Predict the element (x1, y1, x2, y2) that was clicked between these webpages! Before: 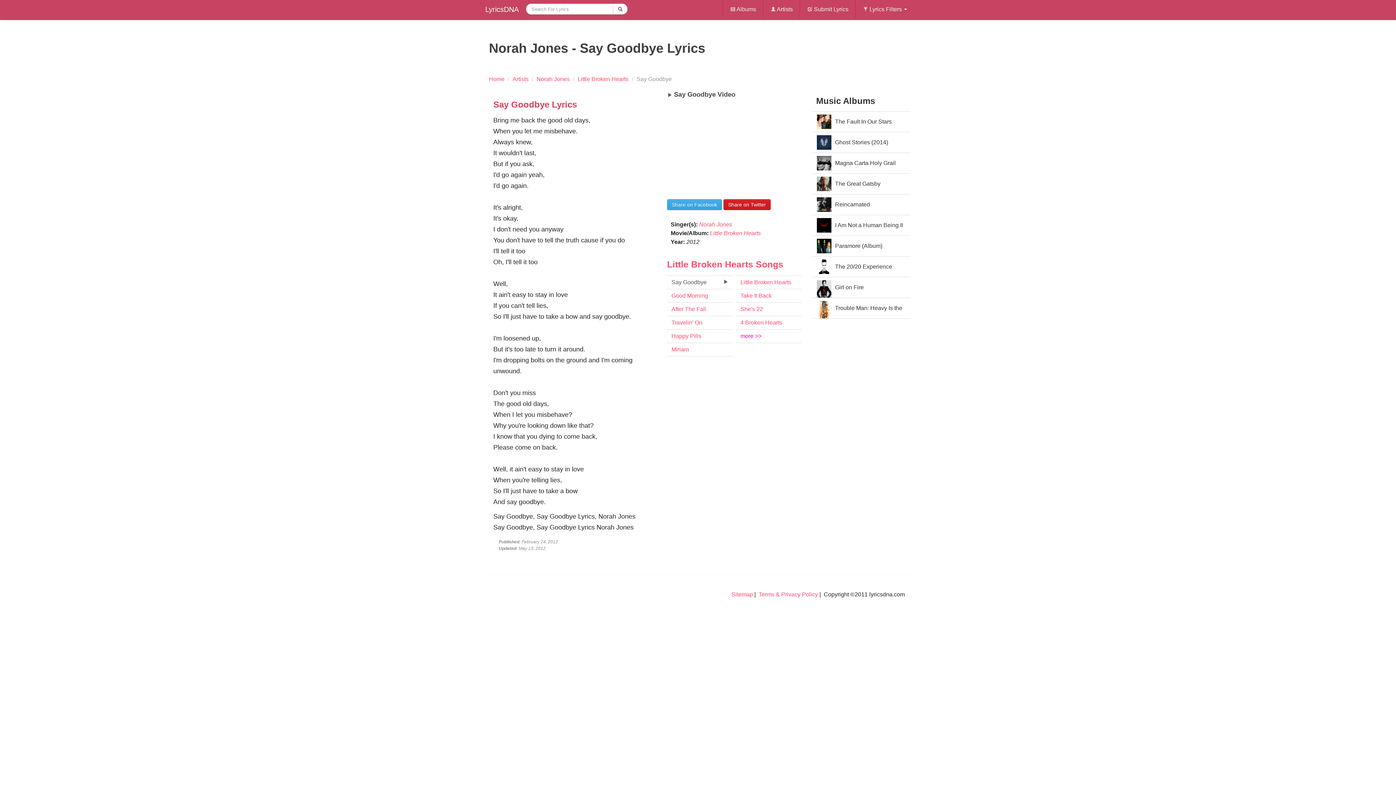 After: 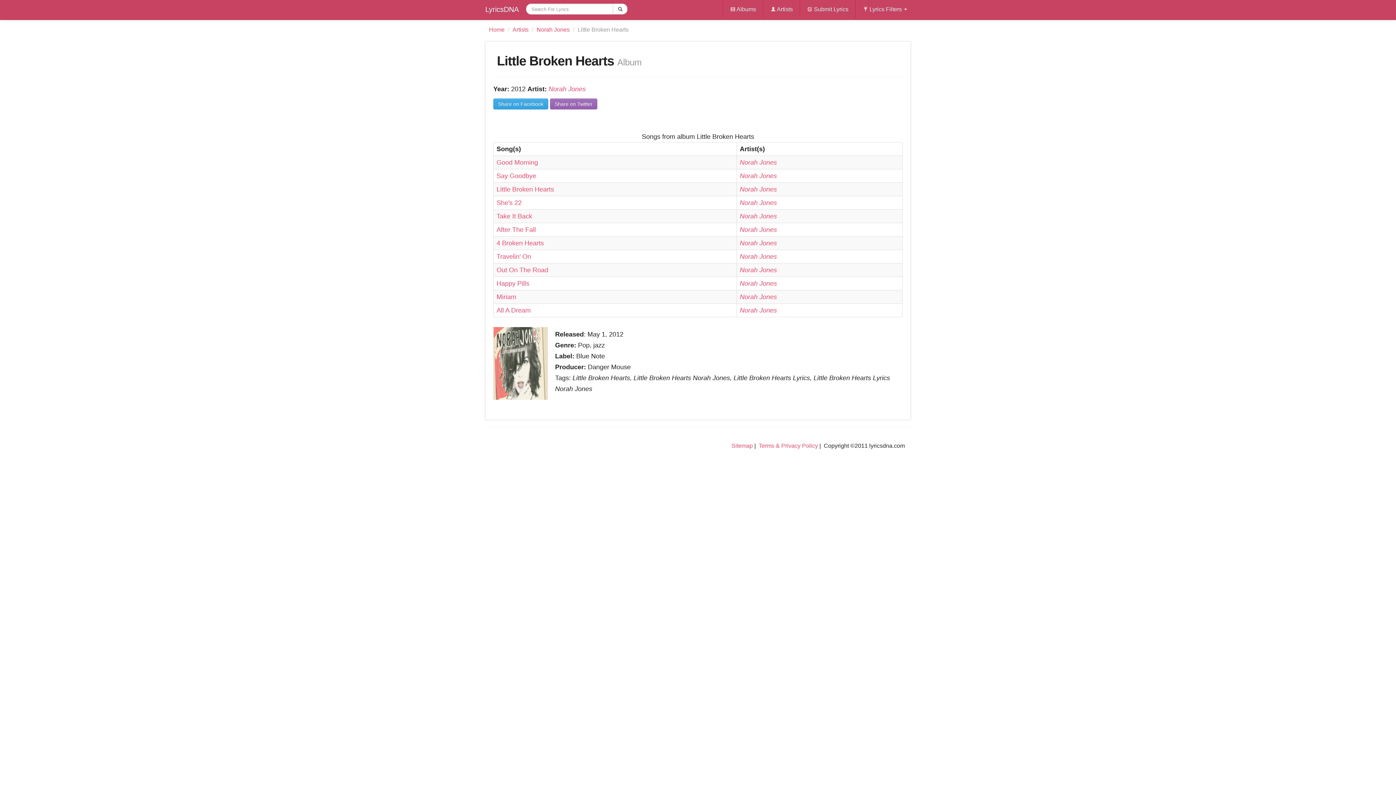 Action: label: more >> bbox: (736, 329, 801, 343)